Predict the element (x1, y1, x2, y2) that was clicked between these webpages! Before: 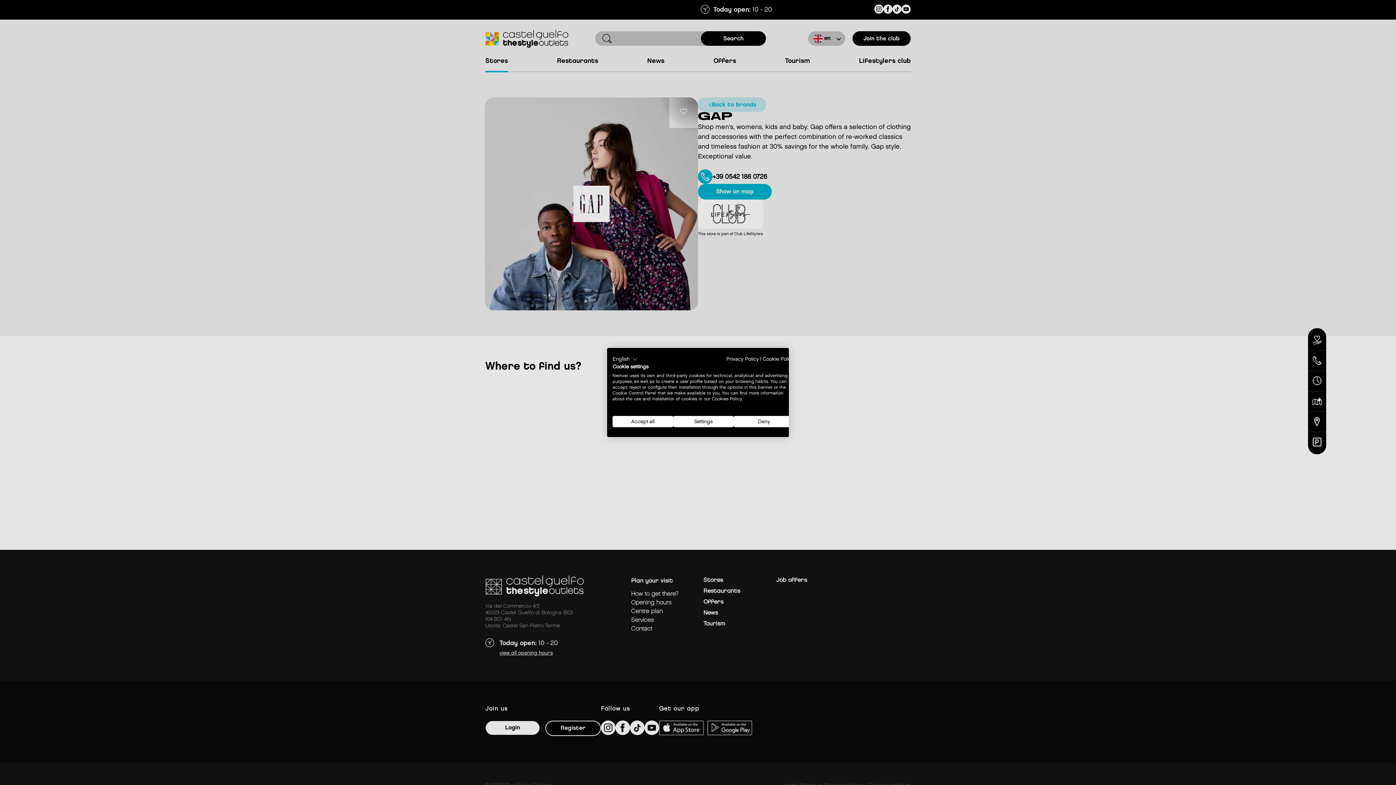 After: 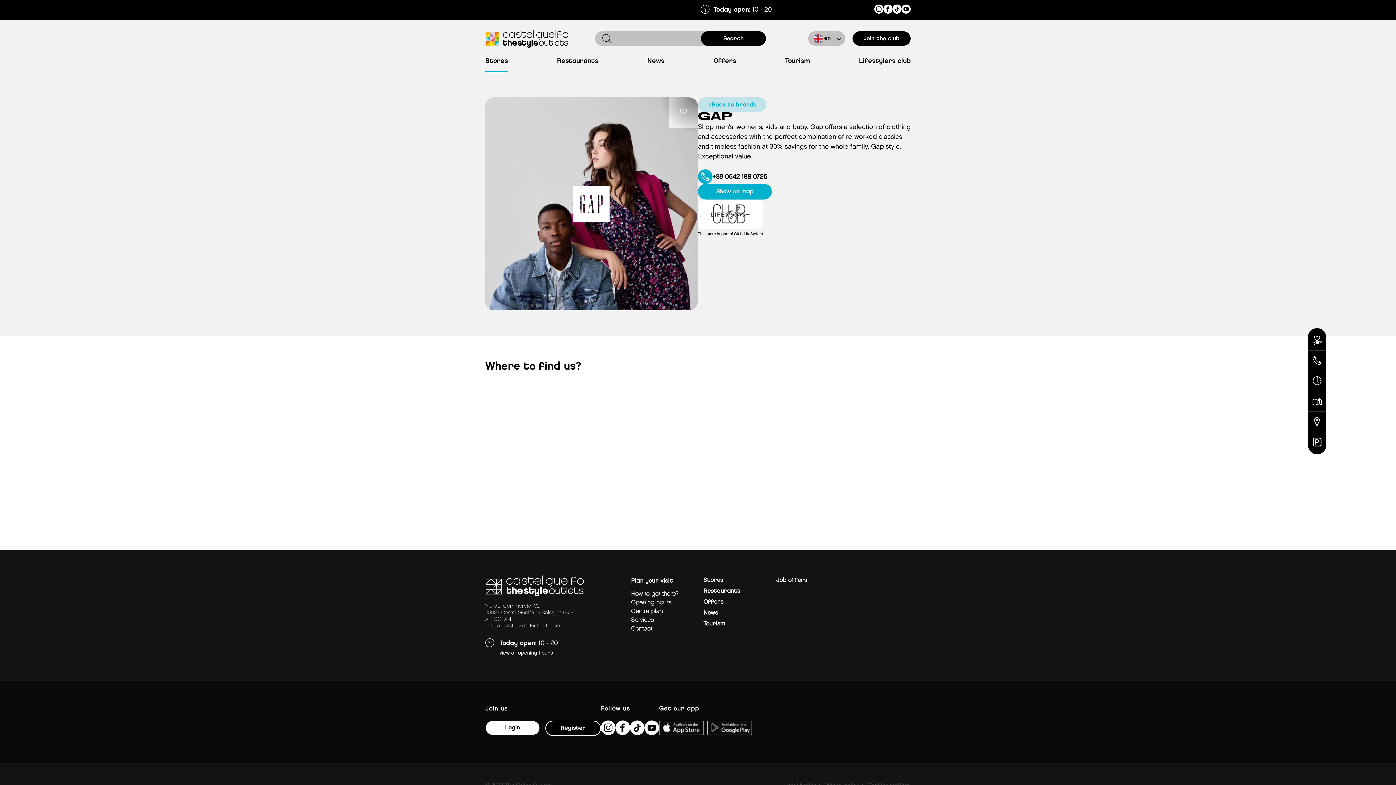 Action: bbox: (733, 416, 794, 427) label: Deny all cookies